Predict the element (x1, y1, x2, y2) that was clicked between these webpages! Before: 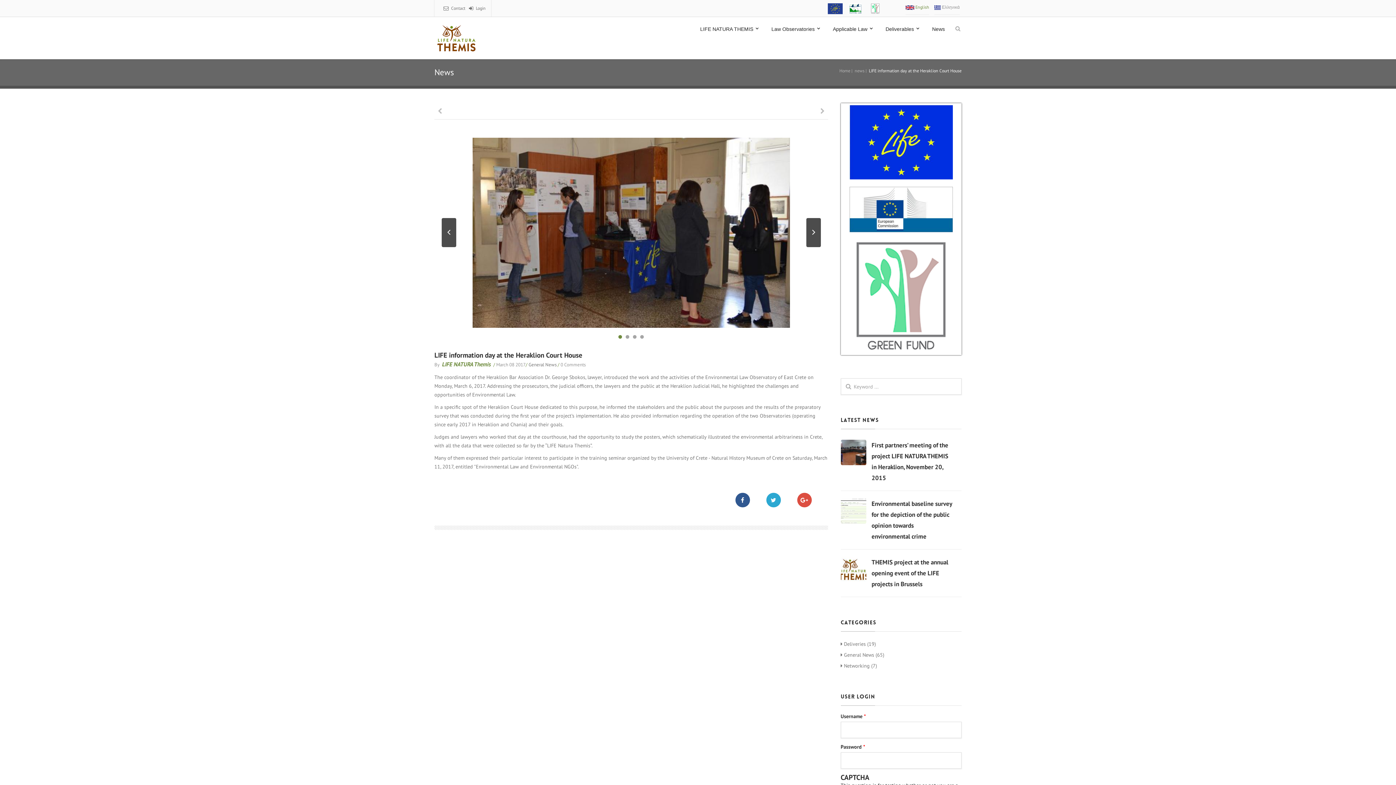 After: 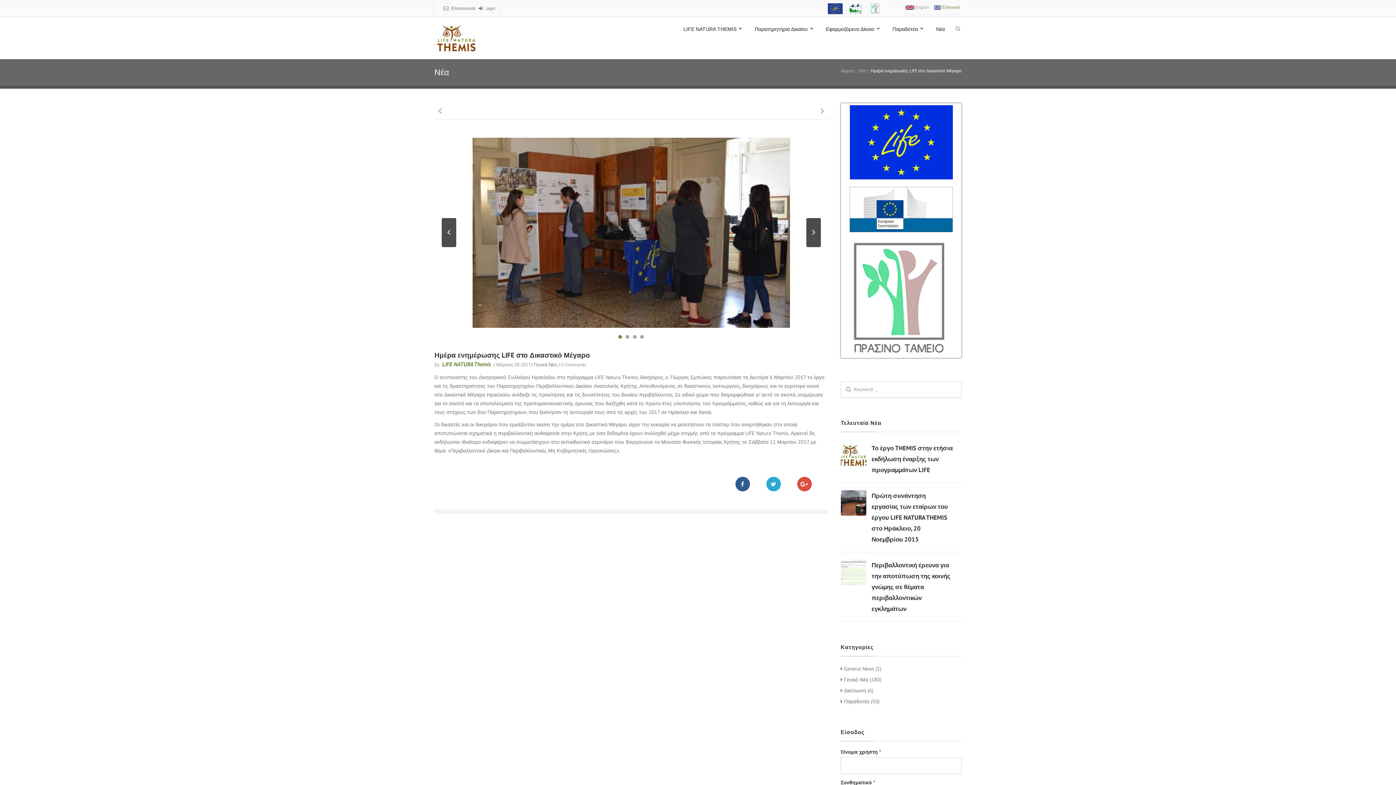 Action: label:  Ελληνικά bbox: (934, 0, 960, 14)